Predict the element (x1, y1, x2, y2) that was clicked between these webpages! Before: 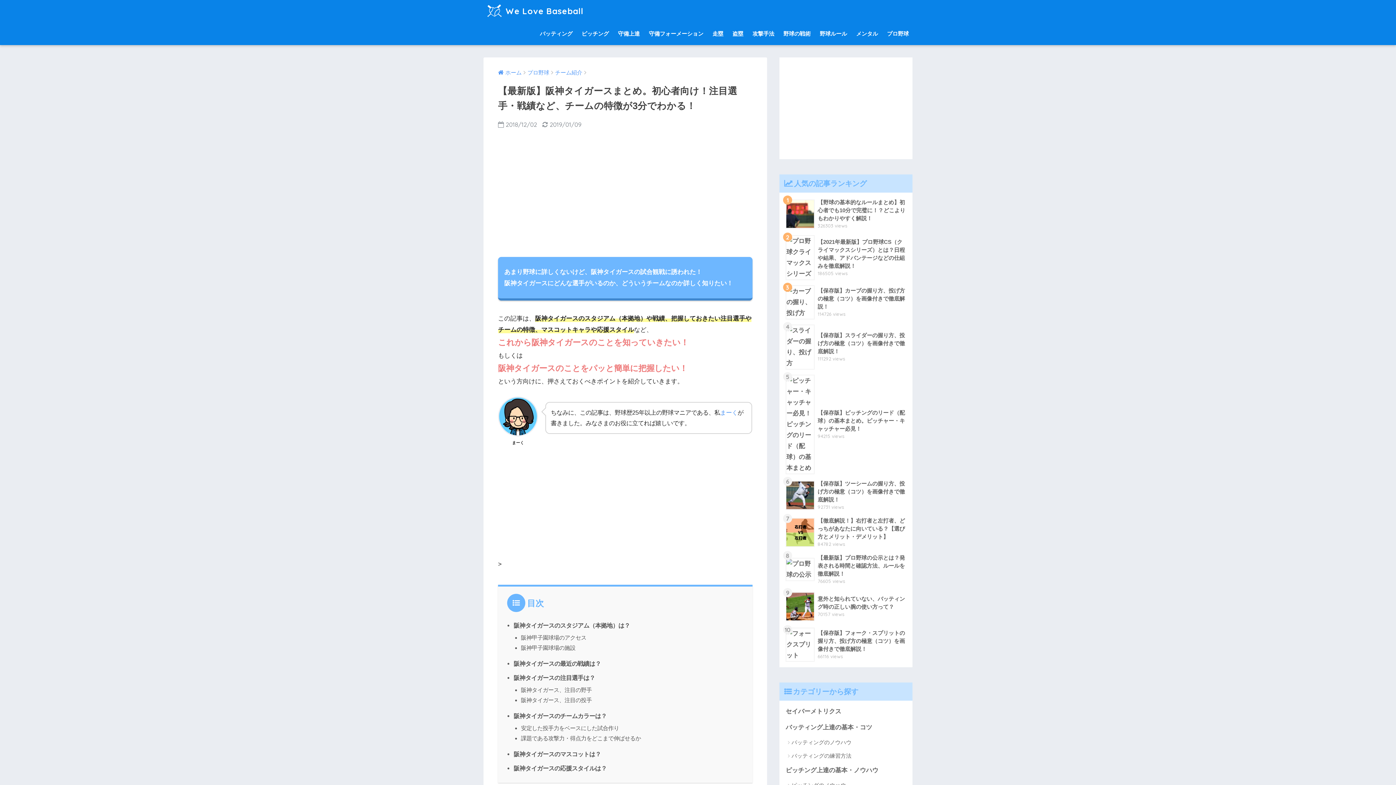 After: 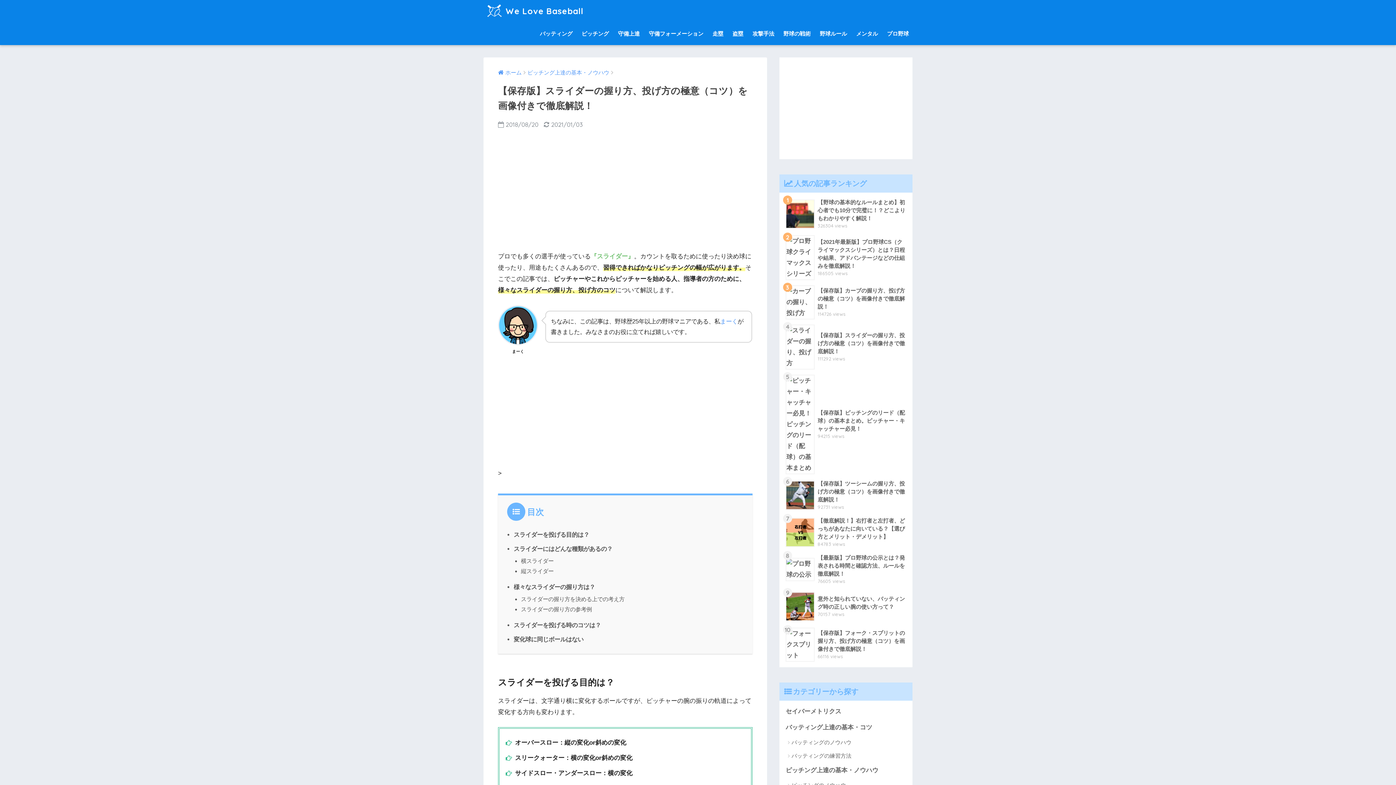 Action: label: 	【保存版】スライダーの握り方、投げ方の極意（コツ）を画像付きで徹底解説！
111292 views bbox: (783, 322, 908, 372)